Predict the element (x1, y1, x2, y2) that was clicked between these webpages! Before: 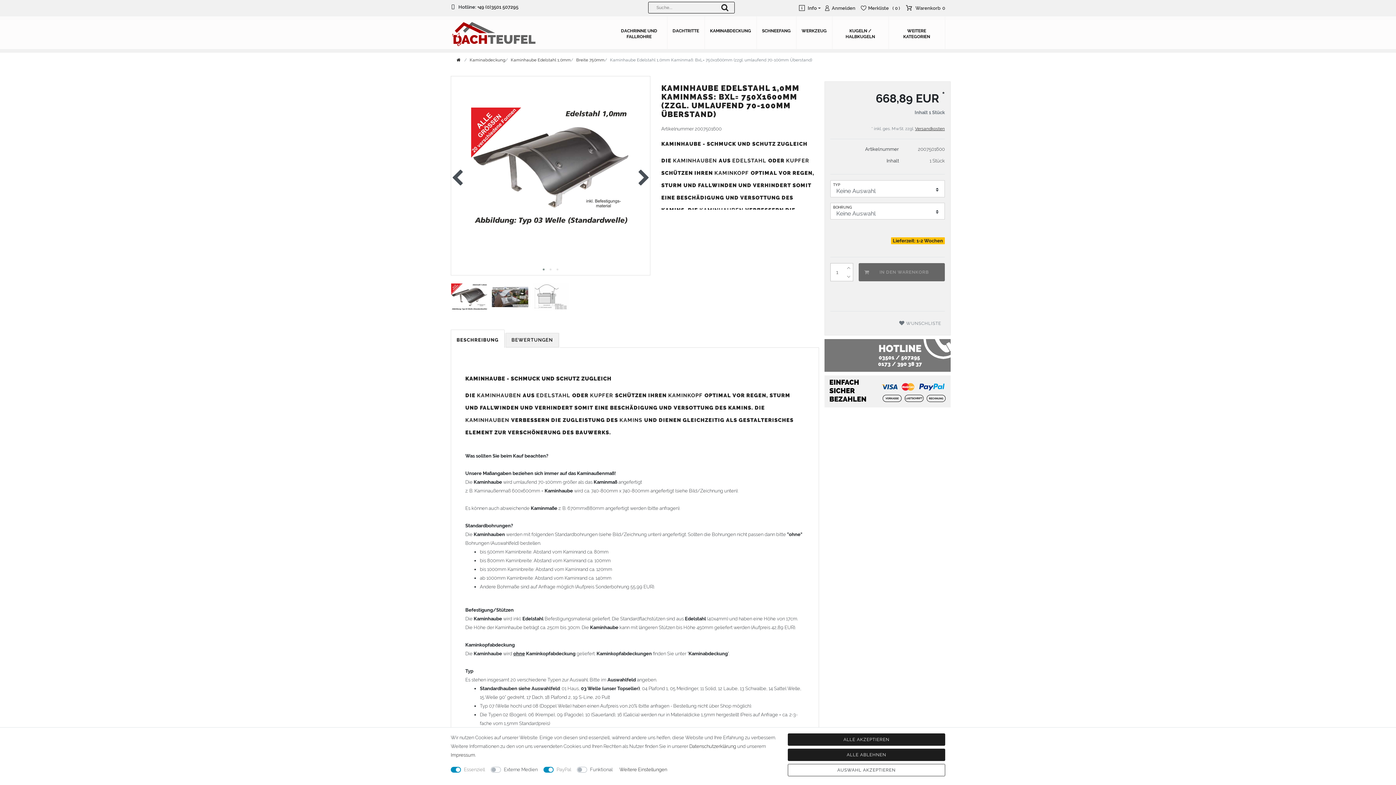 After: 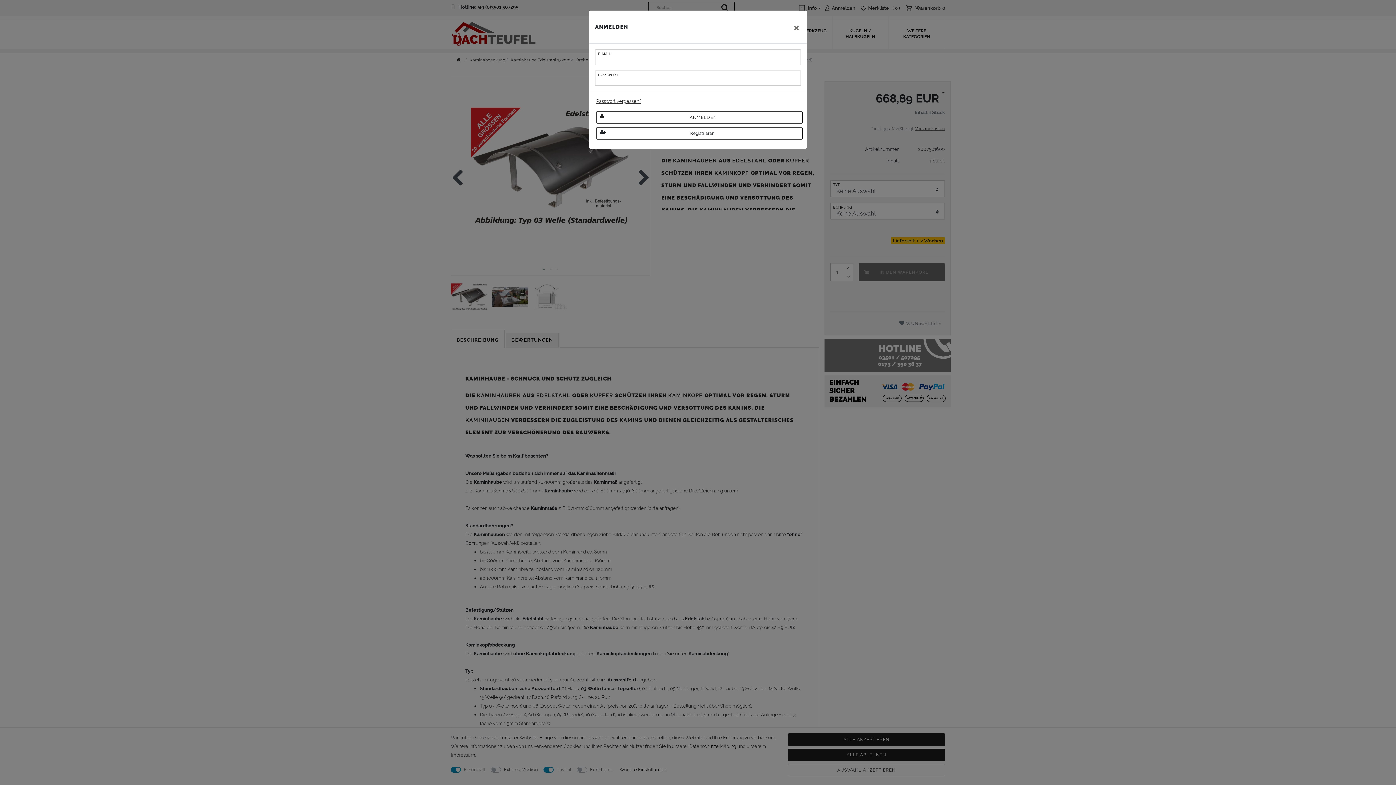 Action: bbox: (824, 0, 857, 16) label: Anmelden